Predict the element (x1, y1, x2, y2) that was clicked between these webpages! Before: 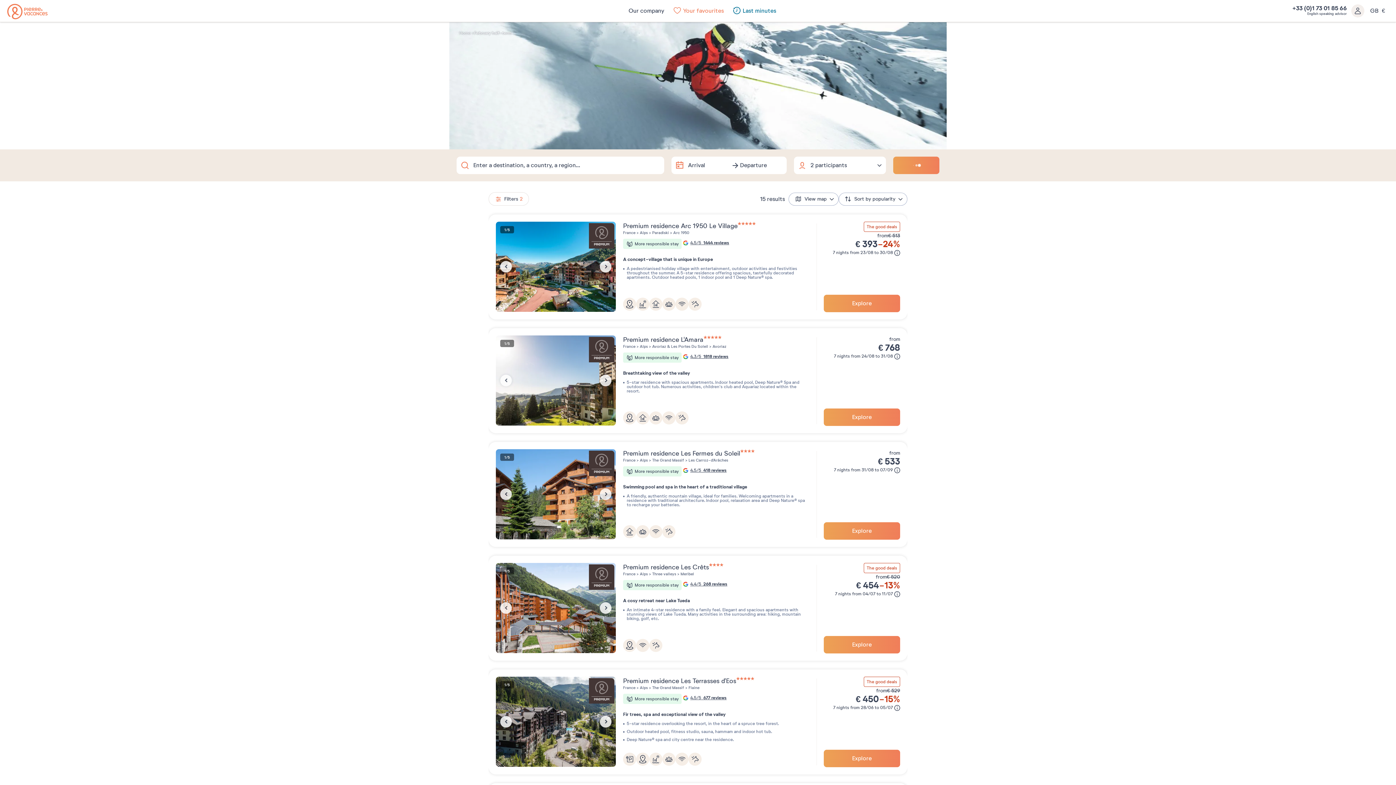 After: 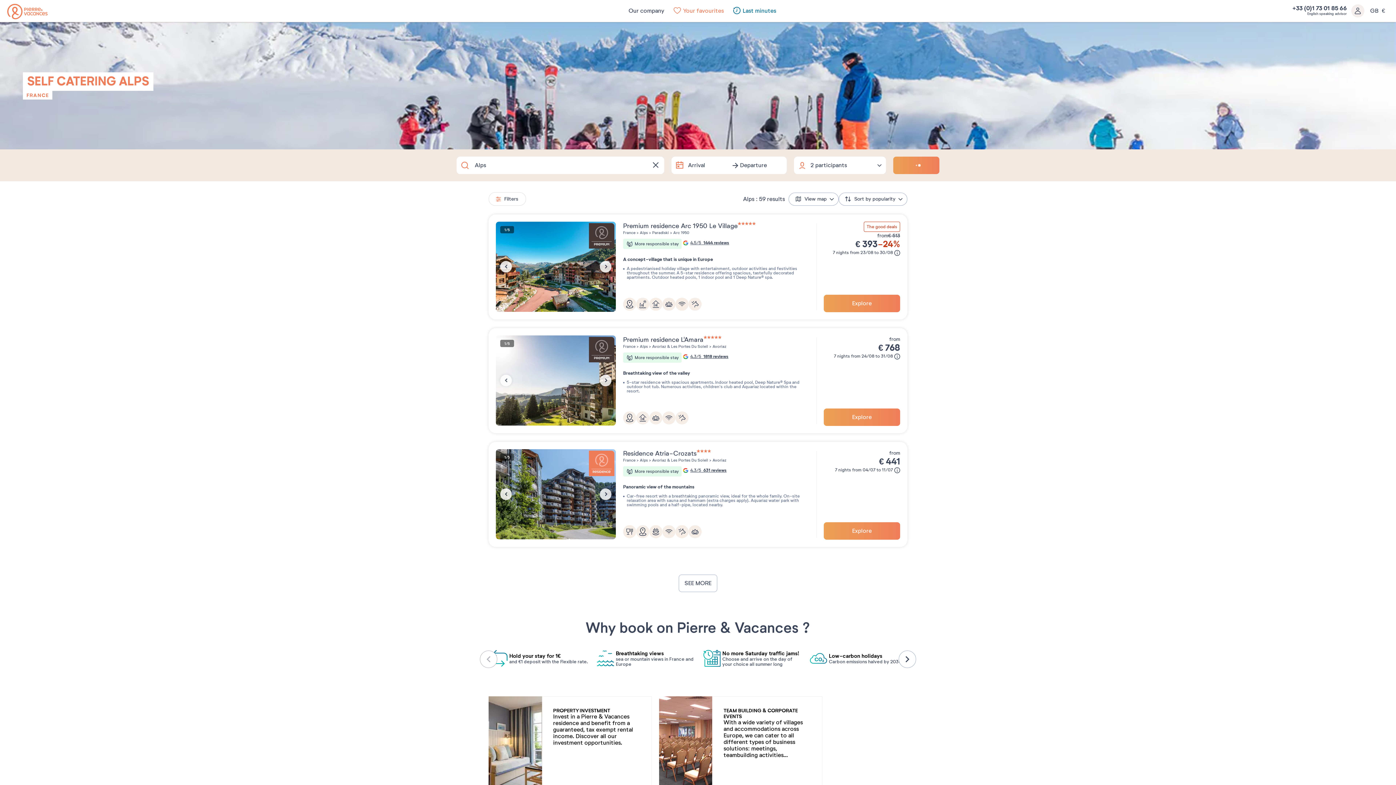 Action: bbox: (638, 685, 648, 690) label:  Alps